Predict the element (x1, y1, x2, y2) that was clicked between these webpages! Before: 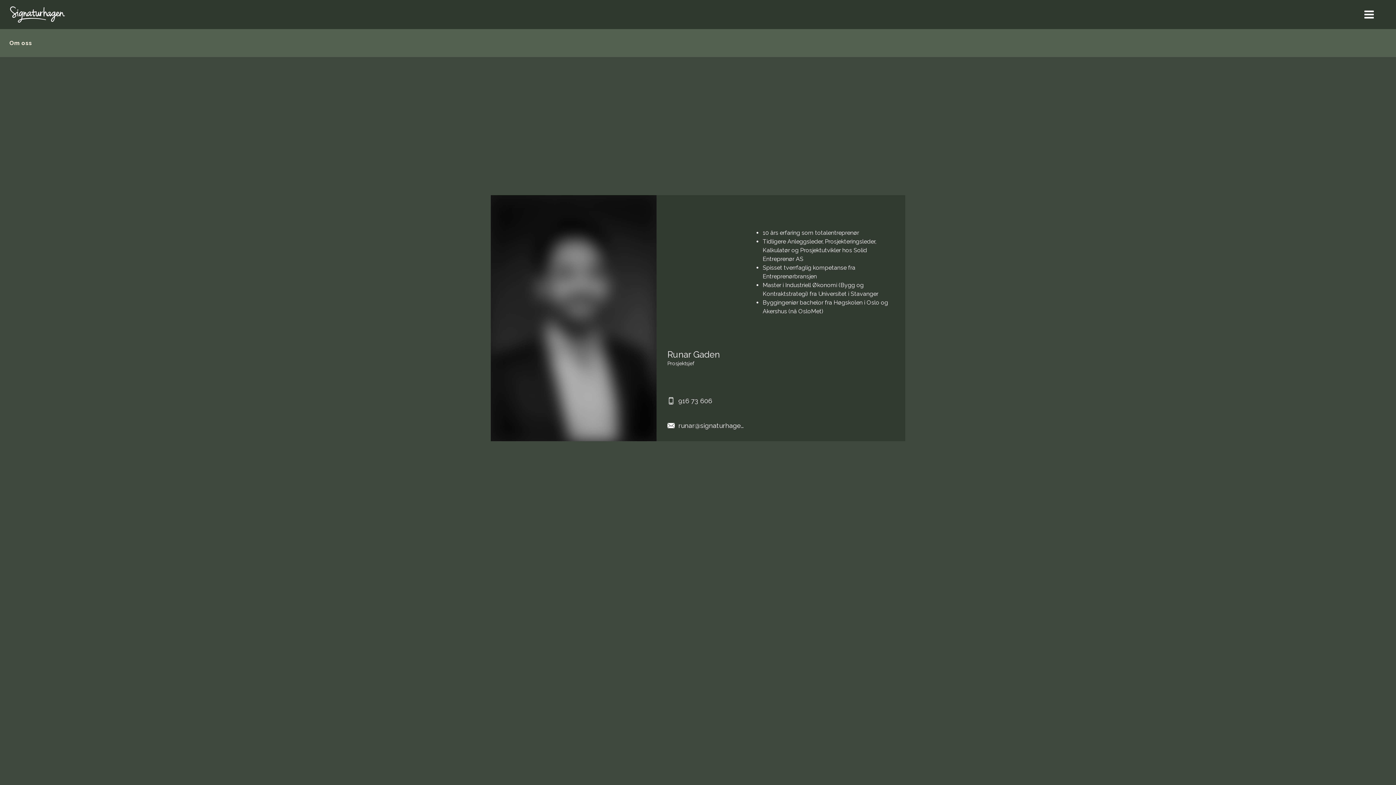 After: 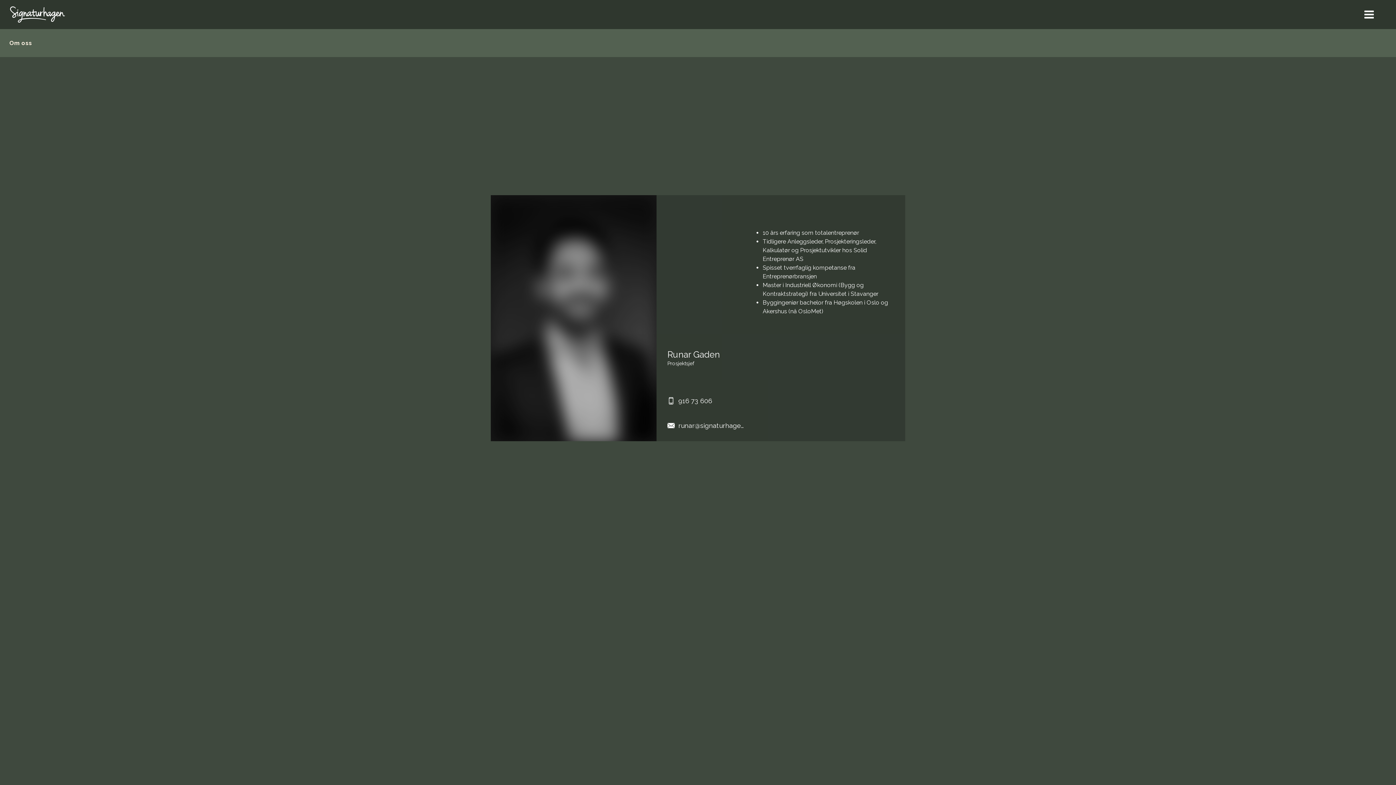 Action: label: runar@signaturhagen.no bbox: (656, 413, 760, 437)